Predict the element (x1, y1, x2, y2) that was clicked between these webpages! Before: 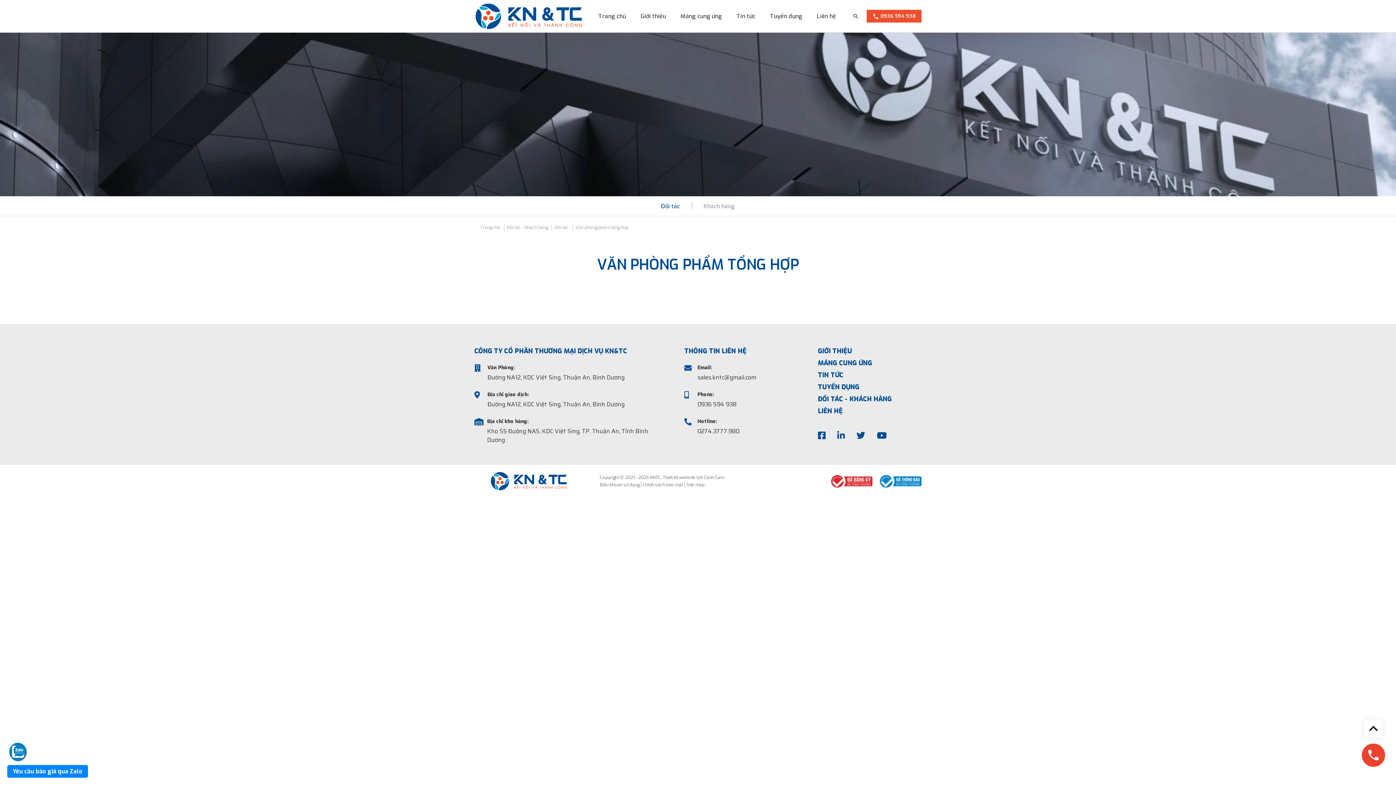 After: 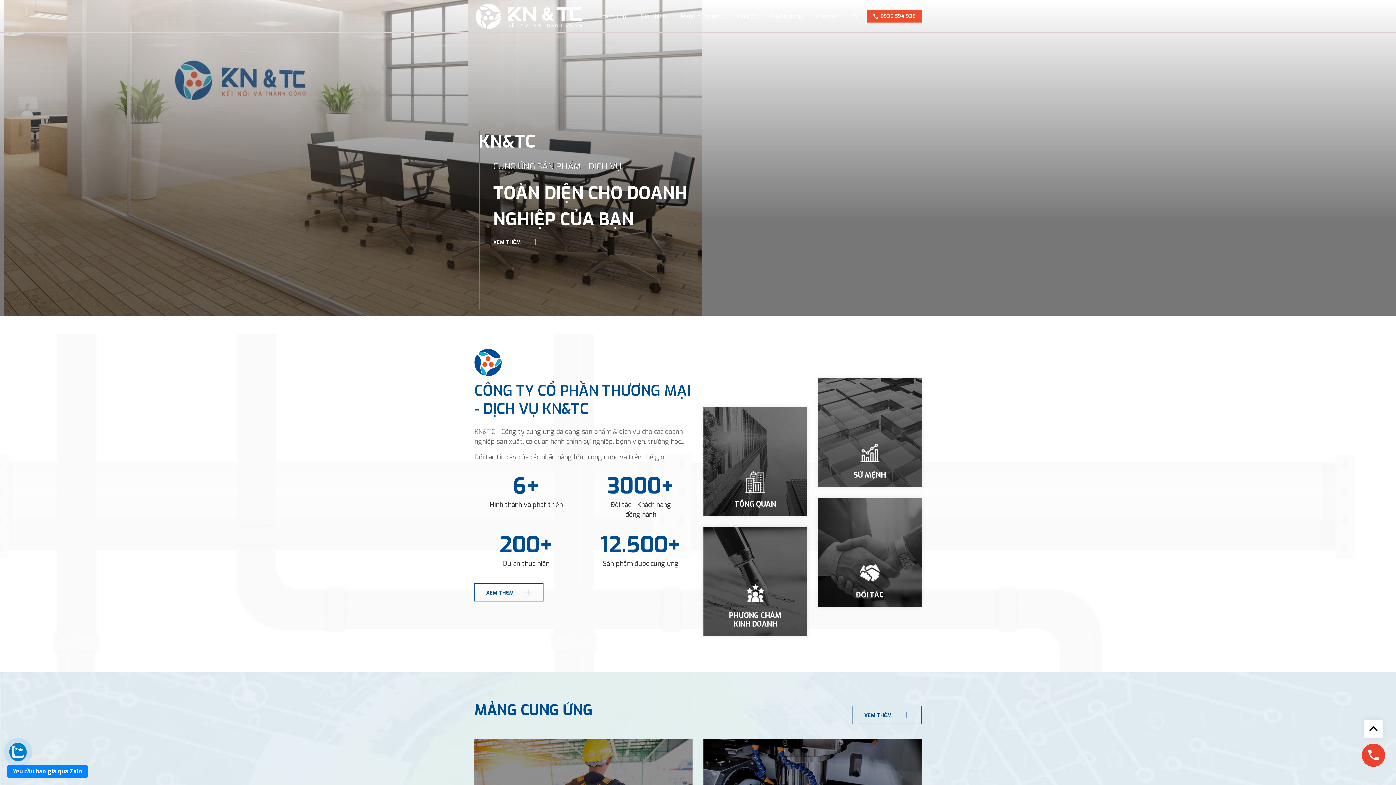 Action: bbox: (474, 3, 583, 28)